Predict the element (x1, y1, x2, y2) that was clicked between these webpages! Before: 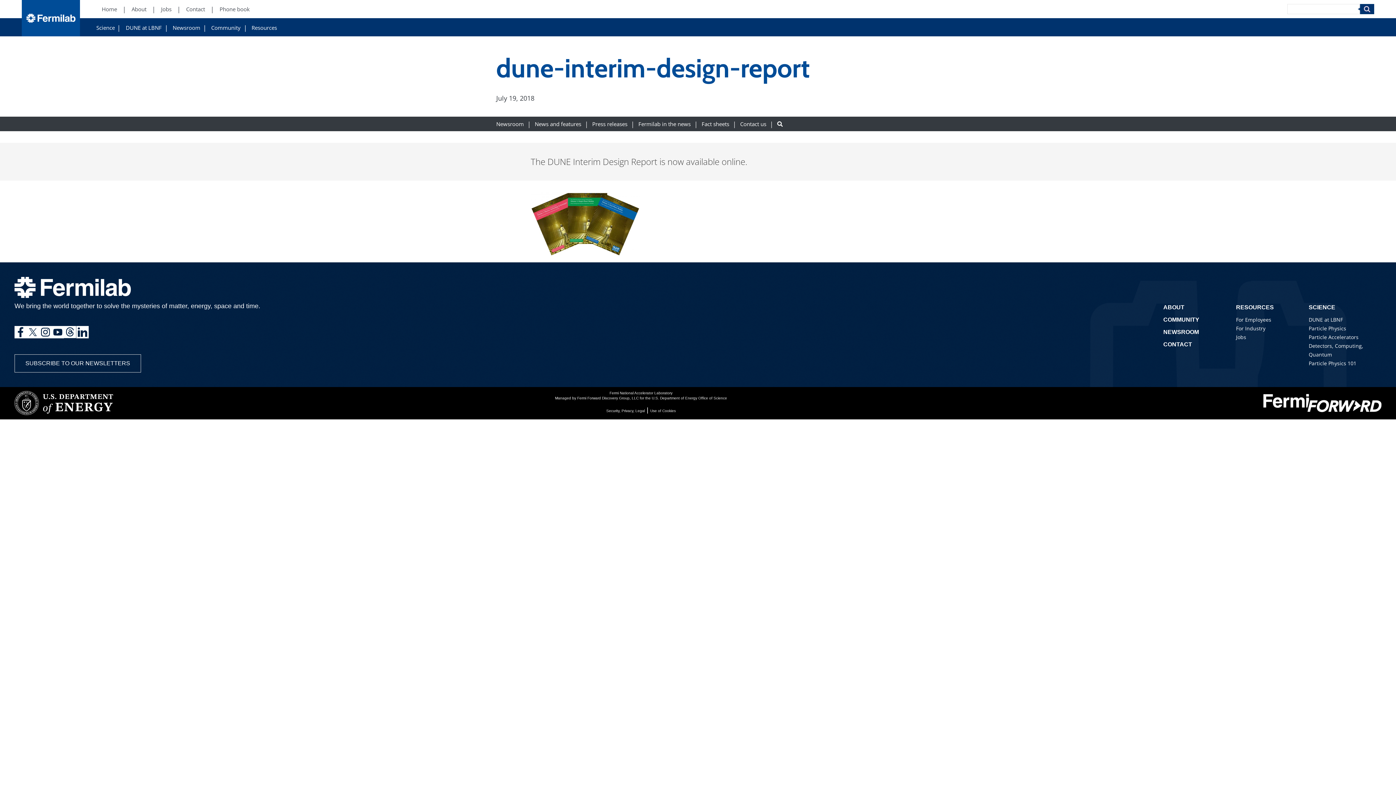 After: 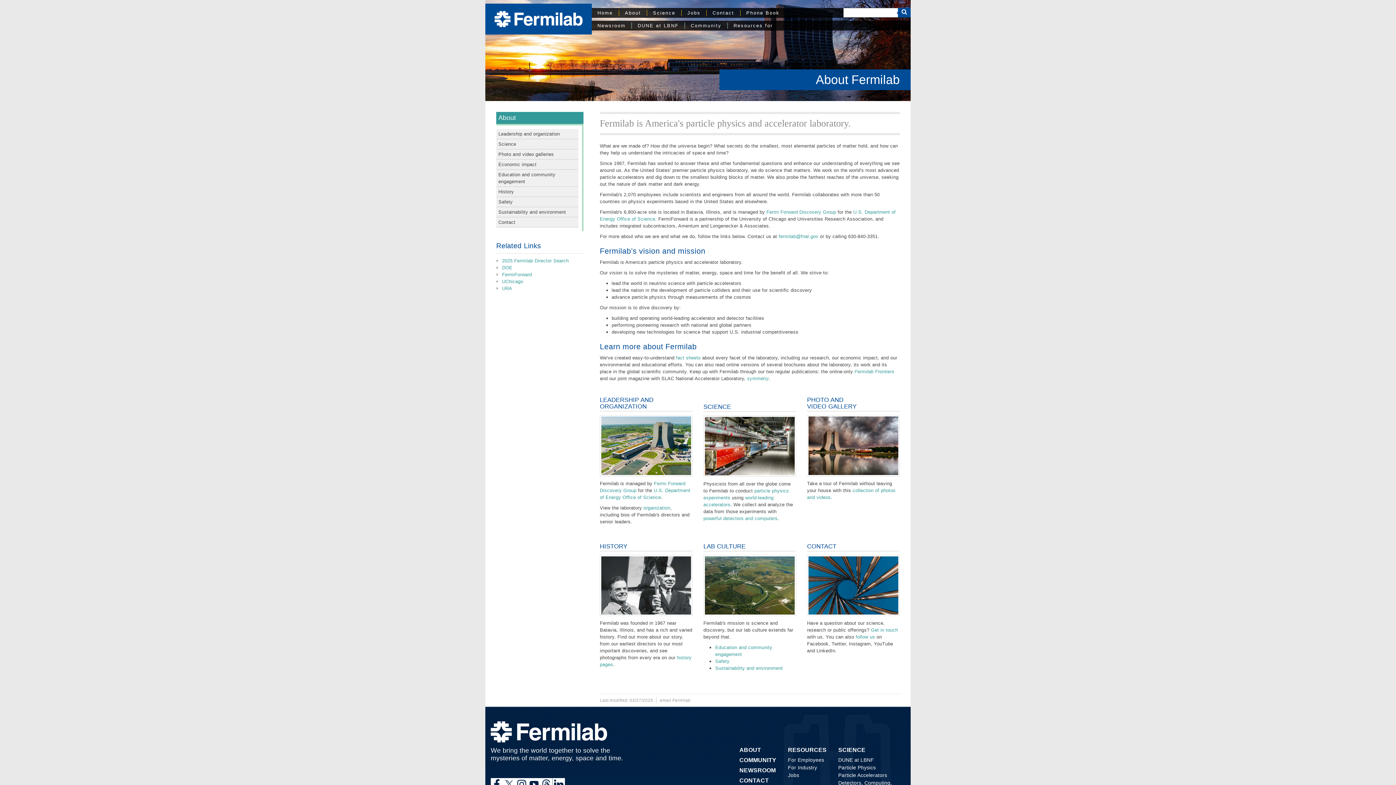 Action: label: About (New Window) bbox: (131, 6, 146, 11)